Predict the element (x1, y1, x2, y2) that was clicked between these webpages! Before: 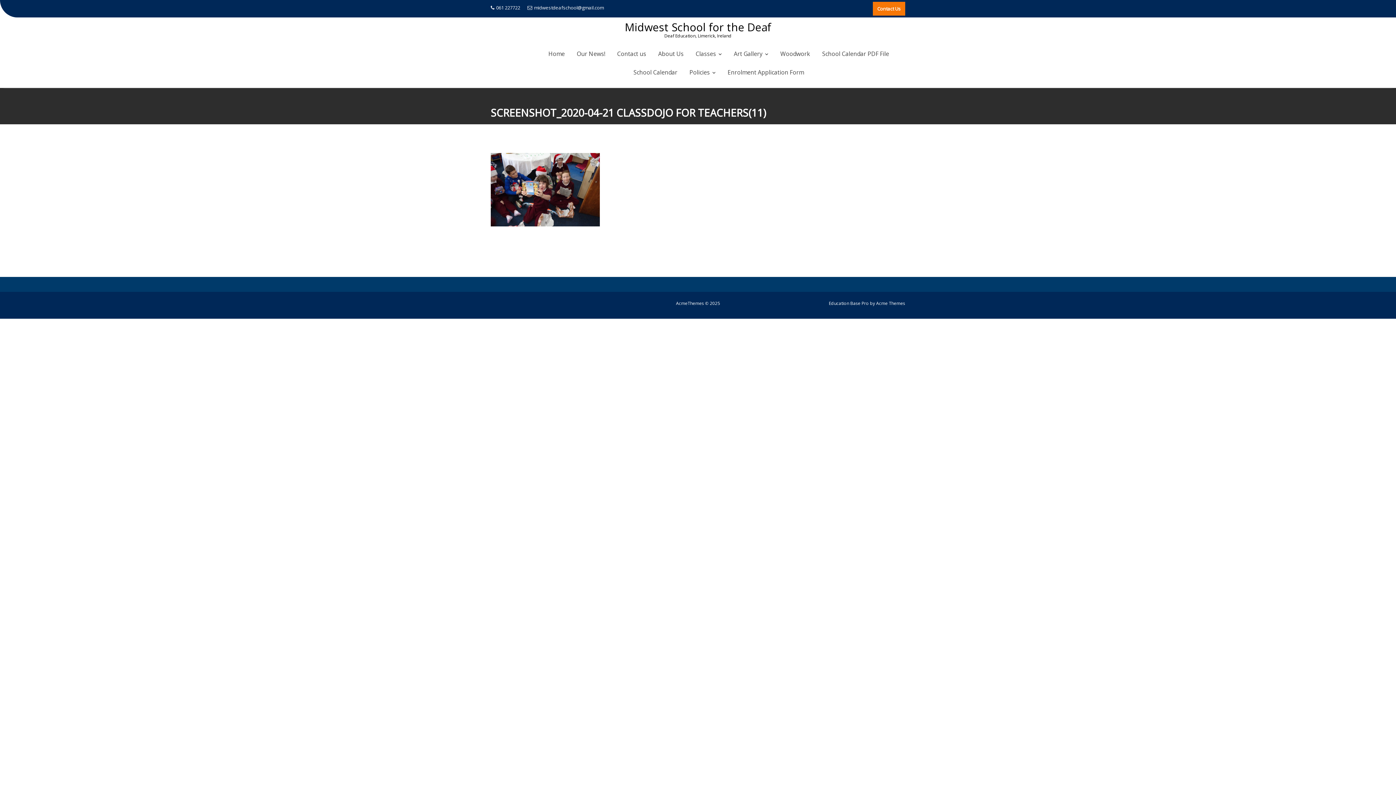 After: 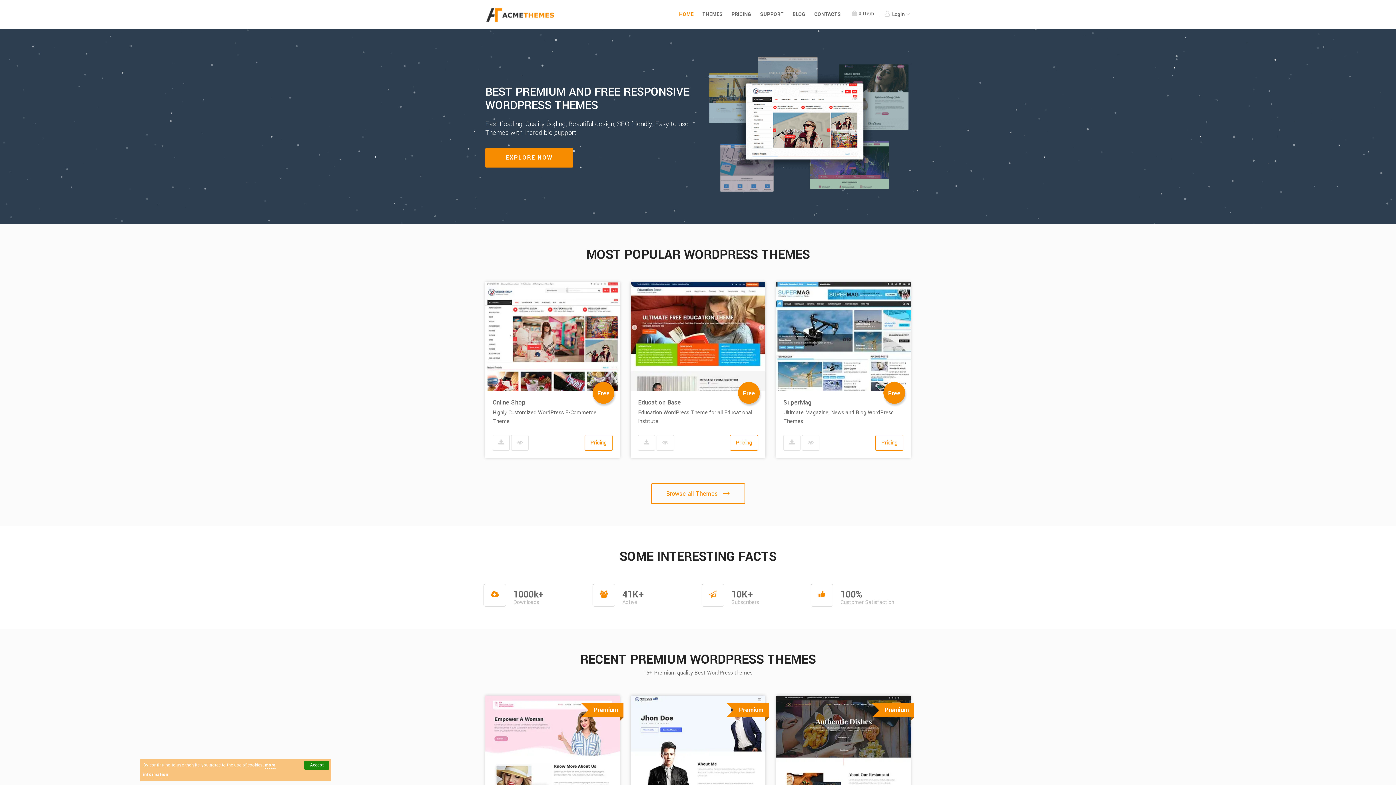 Action: bbox: (876, 300, 905, 306) label: Acme Themes